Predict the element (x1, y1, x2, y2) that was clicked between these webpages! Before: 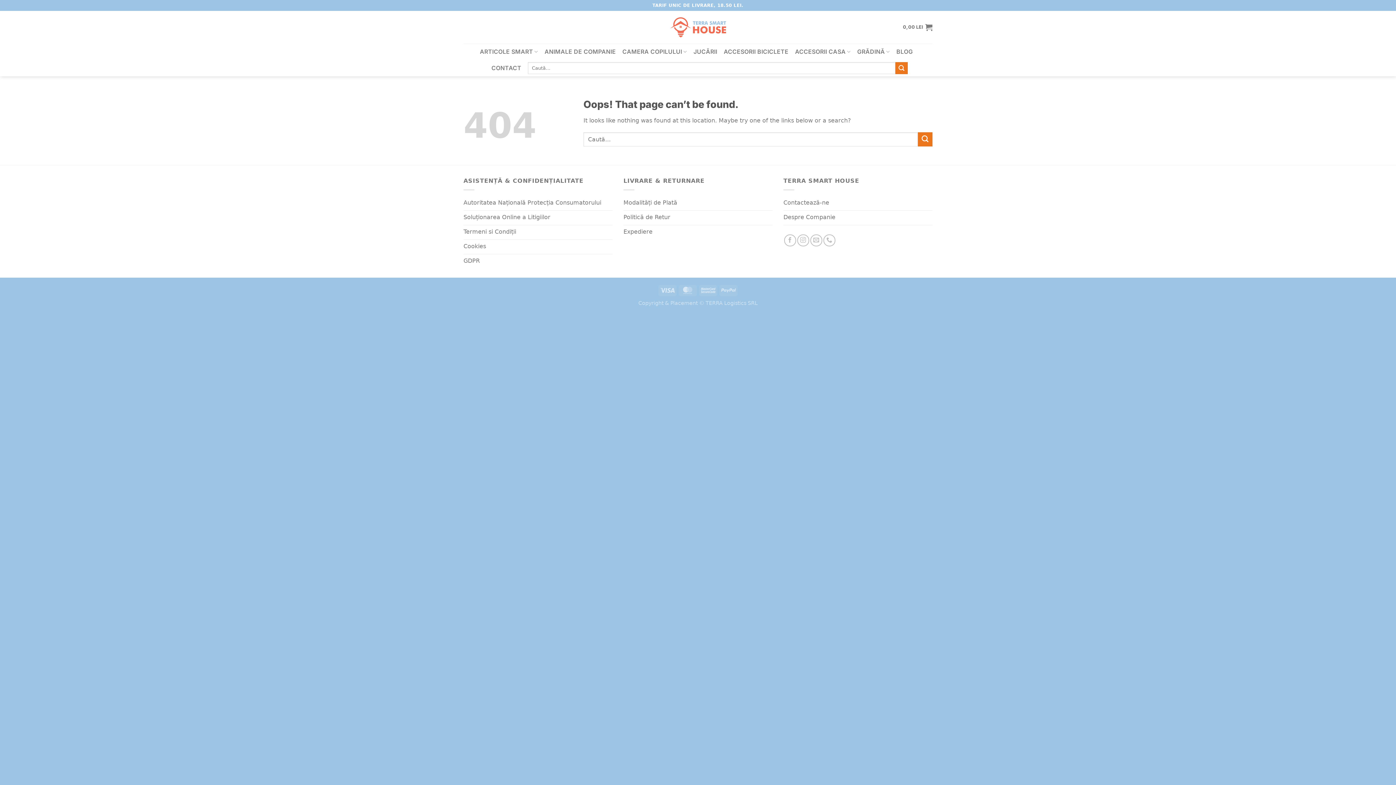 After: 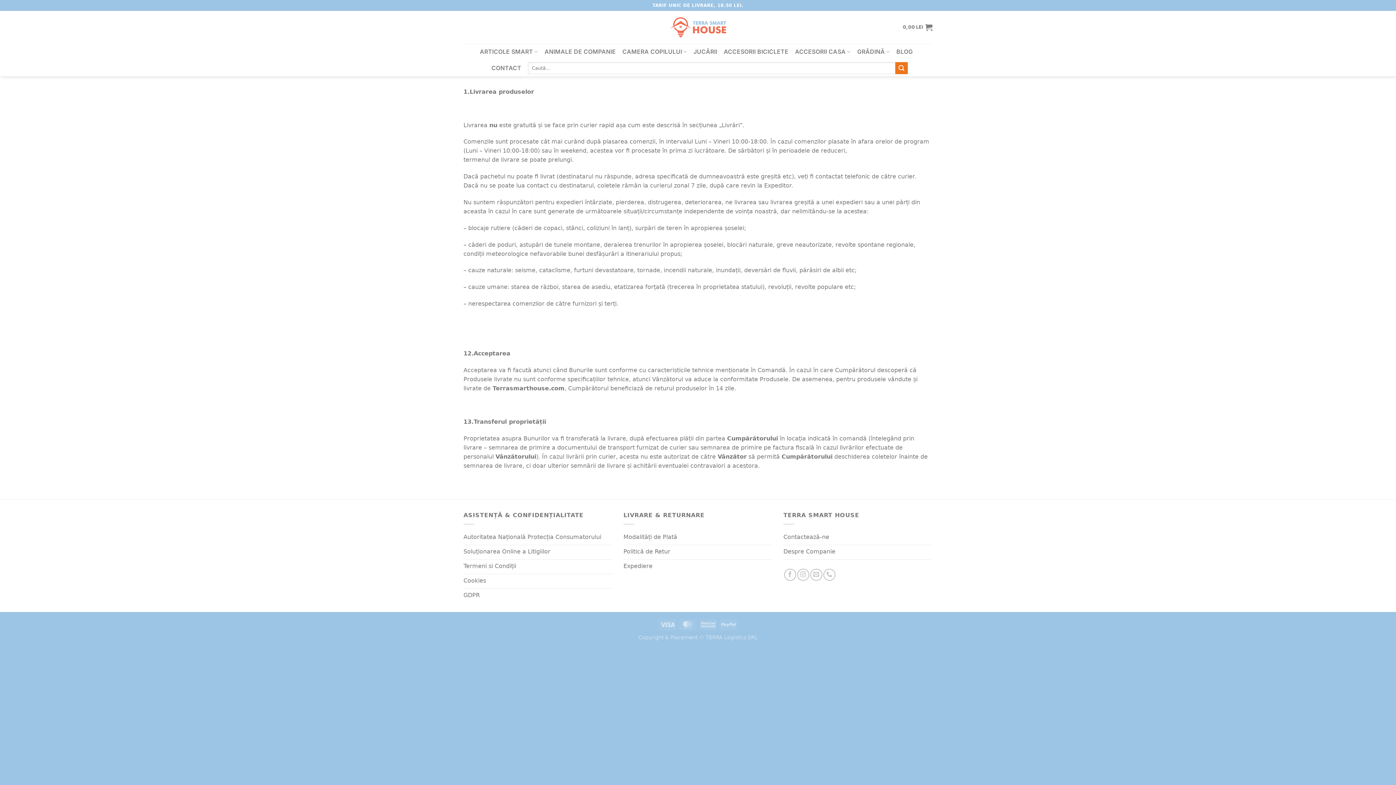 Action: label: Expediere bbox: (623, 225, 772, 239)